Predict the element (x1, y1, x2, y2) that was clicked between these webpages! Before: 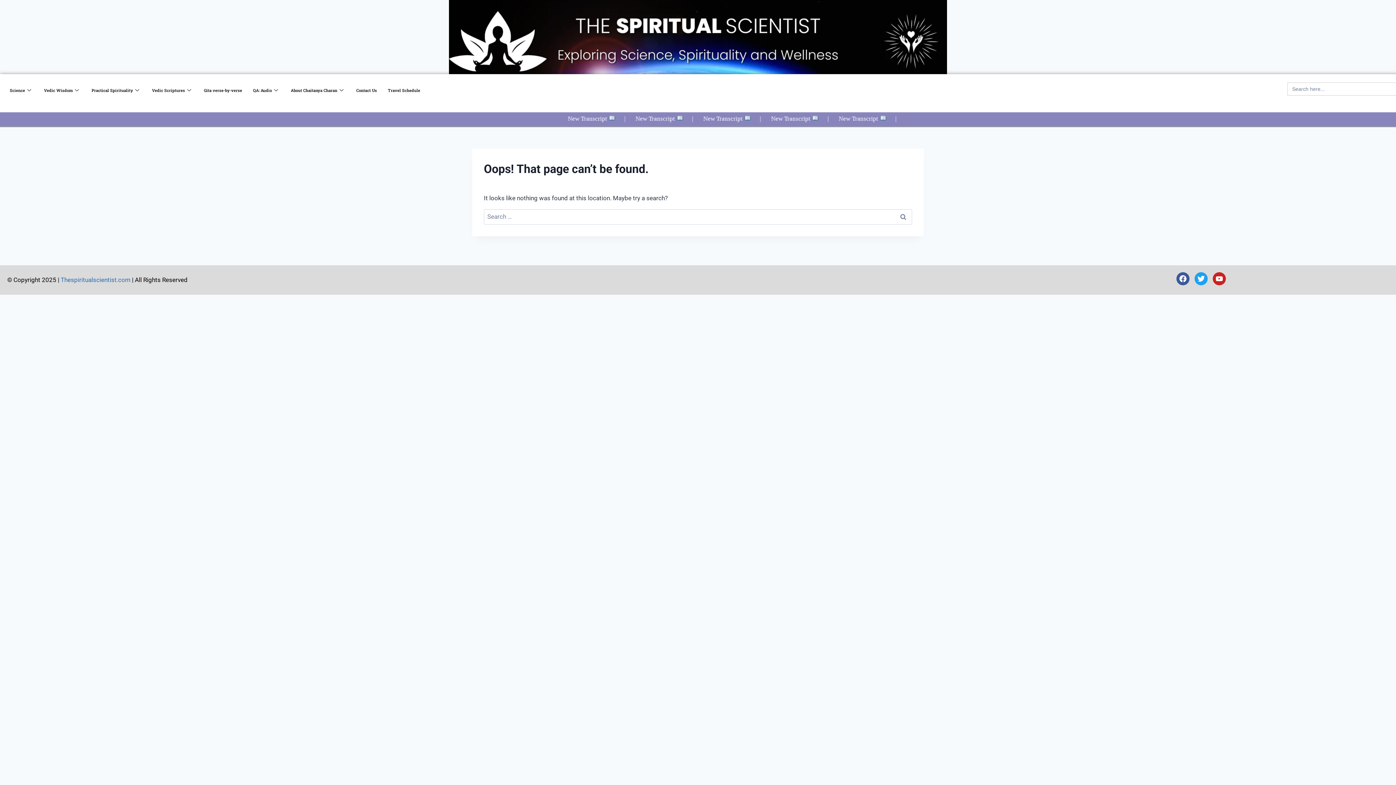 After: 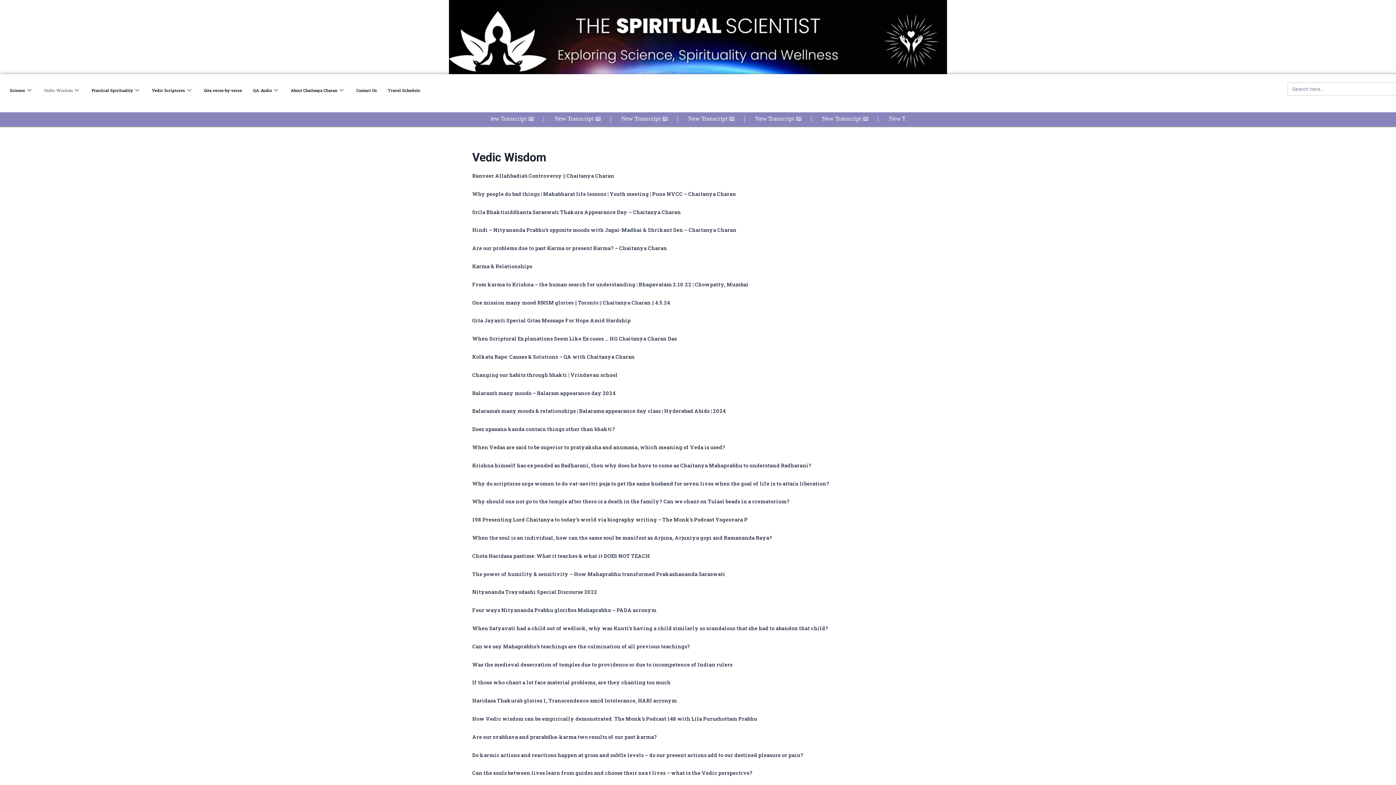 Action: bbox: (38, 75, 86, 104) label: Vedic Wisdom